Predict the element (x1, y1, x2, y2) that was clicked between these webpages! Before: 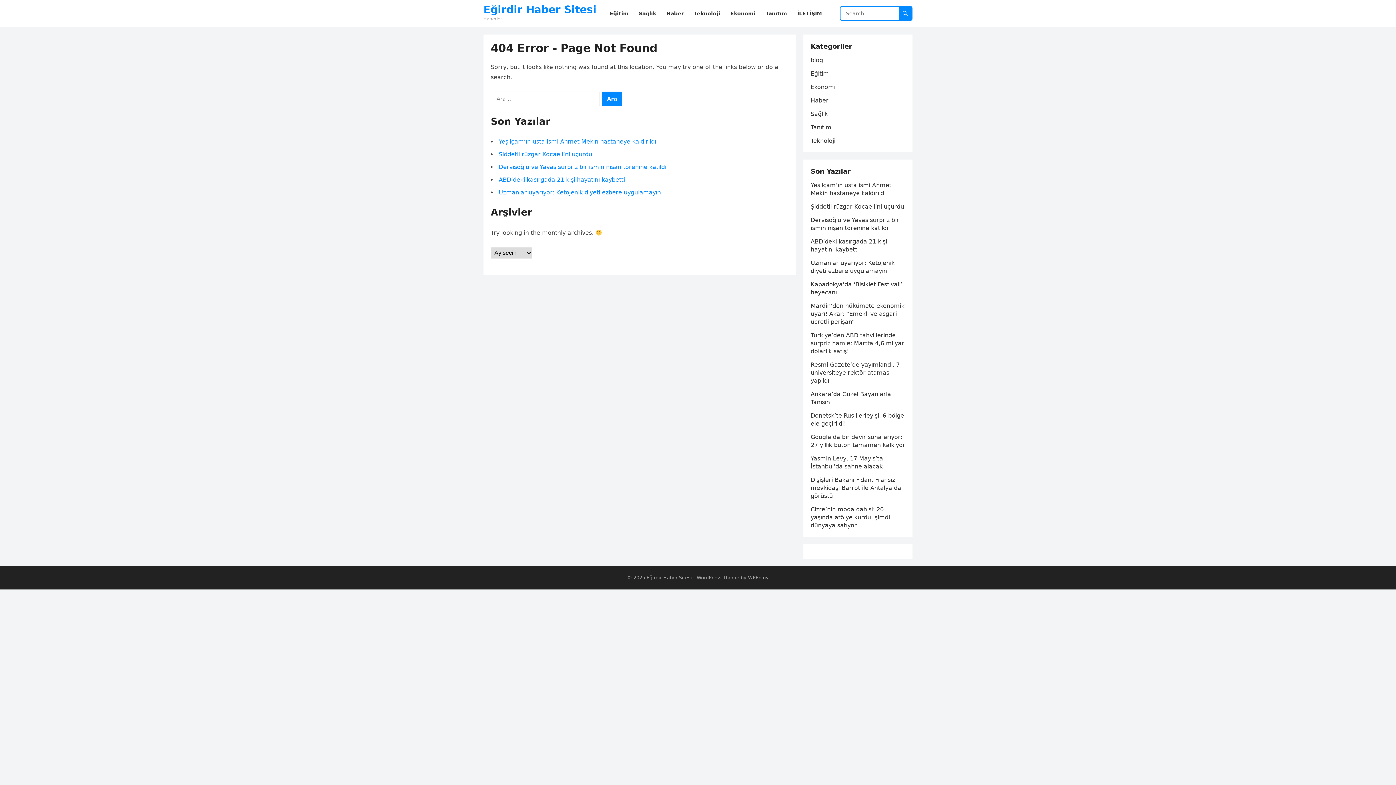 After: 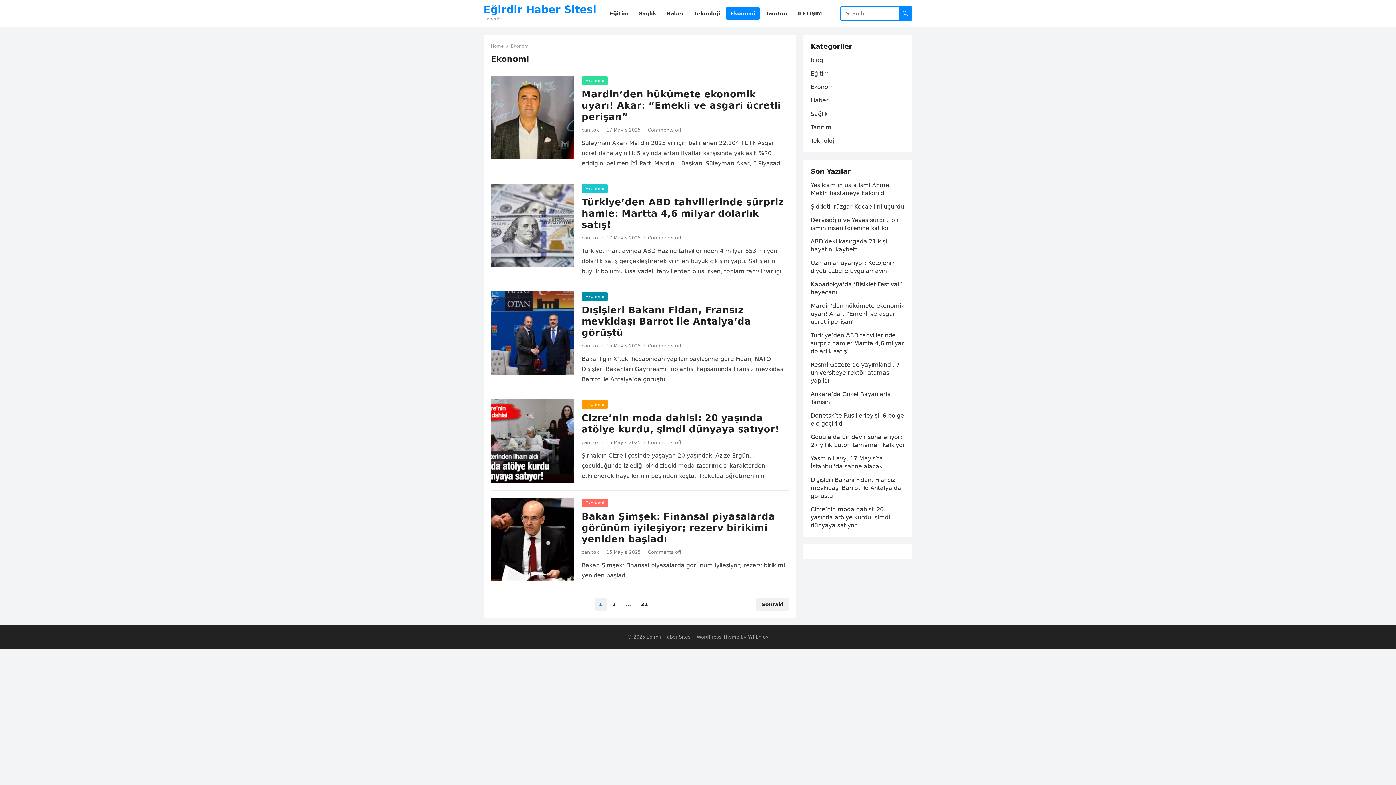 Action: bbox: (726, 0, 760, 27) label: Ekonomi